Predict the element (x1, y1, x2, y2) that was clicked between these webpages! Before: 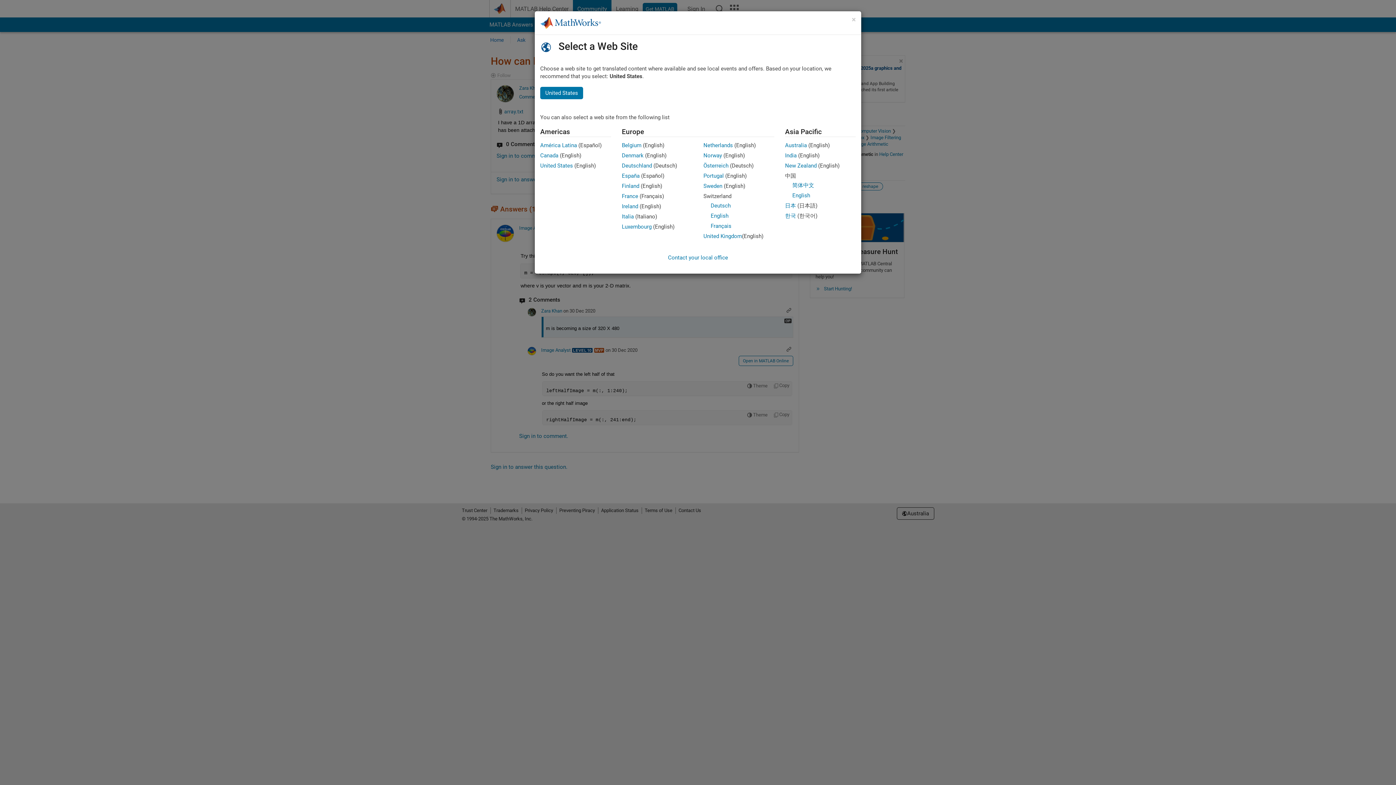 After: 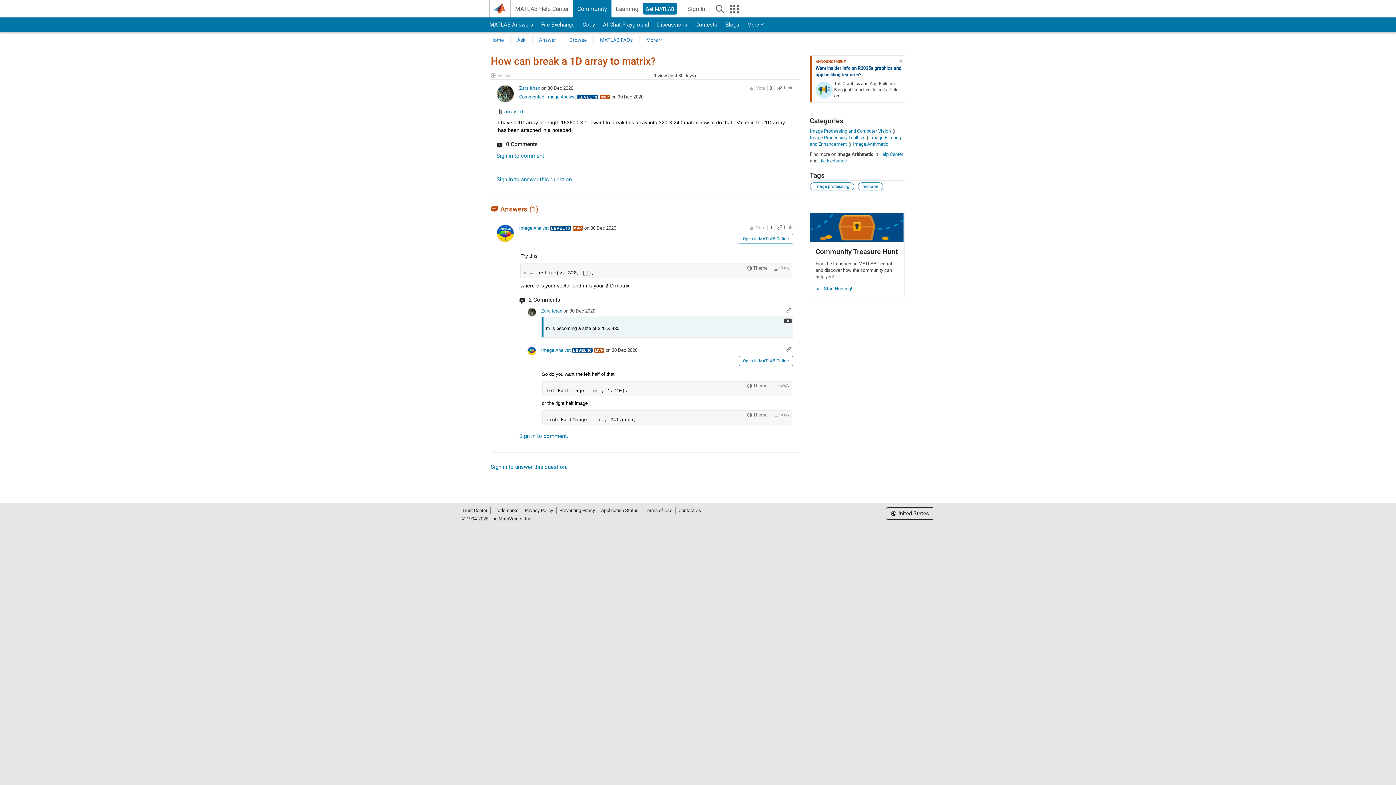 Action: bbox: (540, 162, 573, 169) label: United States